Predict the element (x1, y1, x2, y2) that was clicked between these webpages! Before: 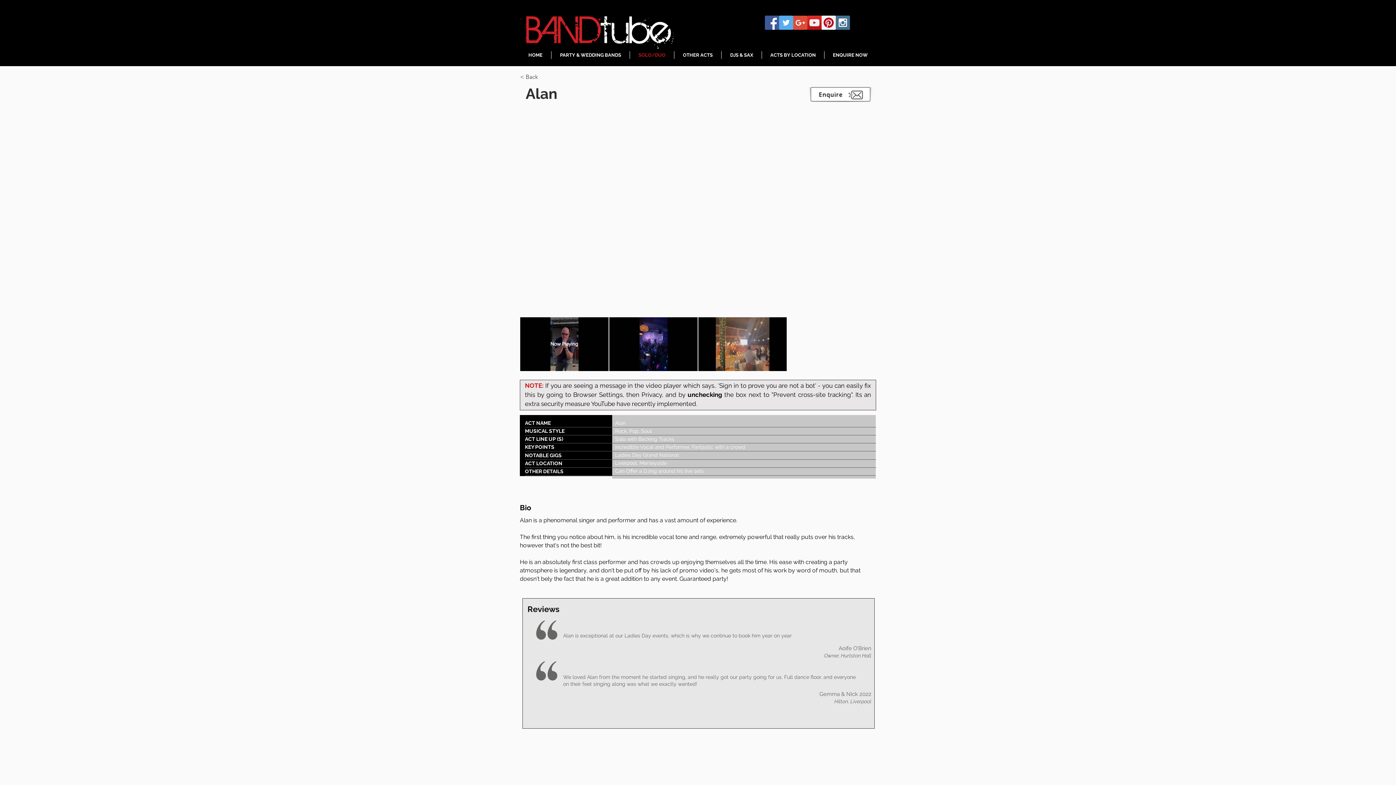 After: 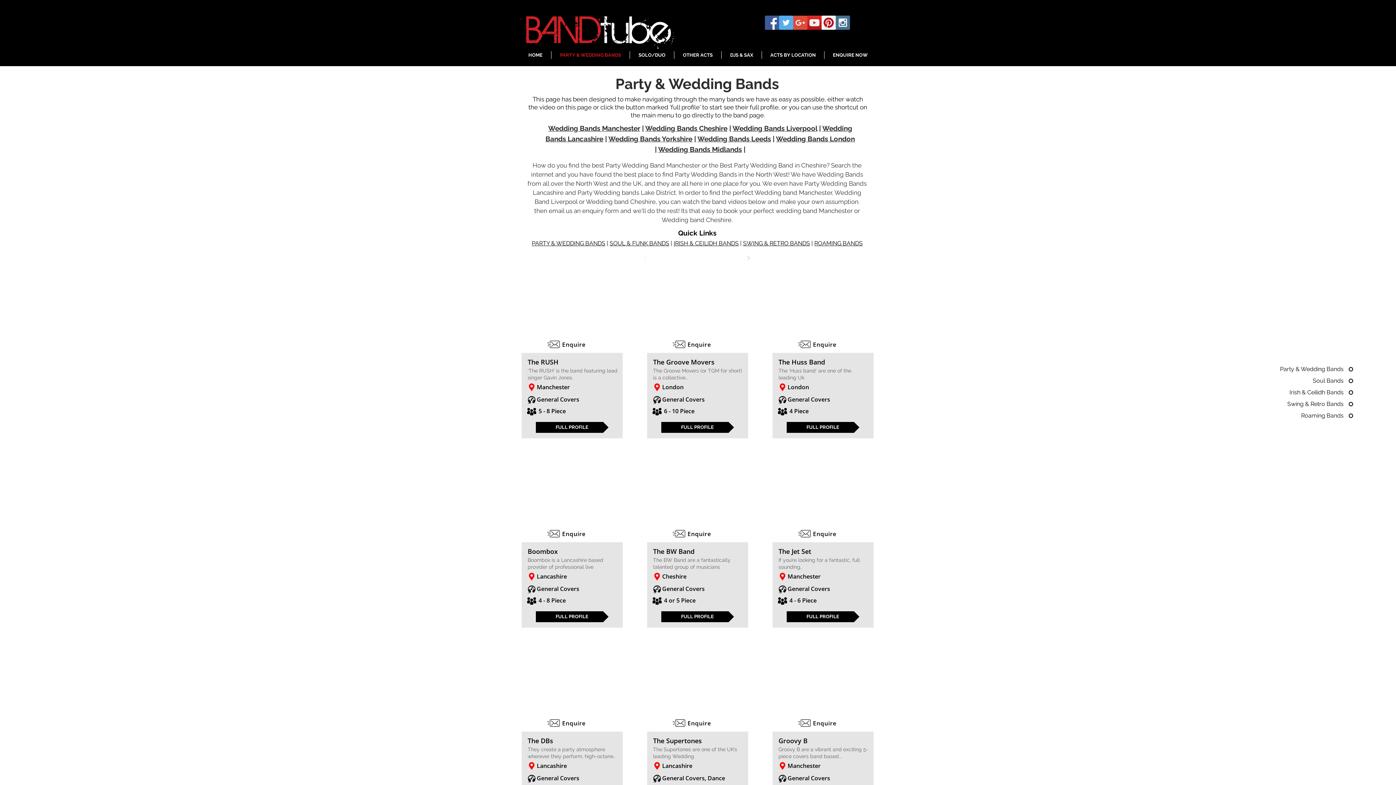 Action: bbox: (551, 51, 629, 58) label: PARTY & WEDDING BANDS